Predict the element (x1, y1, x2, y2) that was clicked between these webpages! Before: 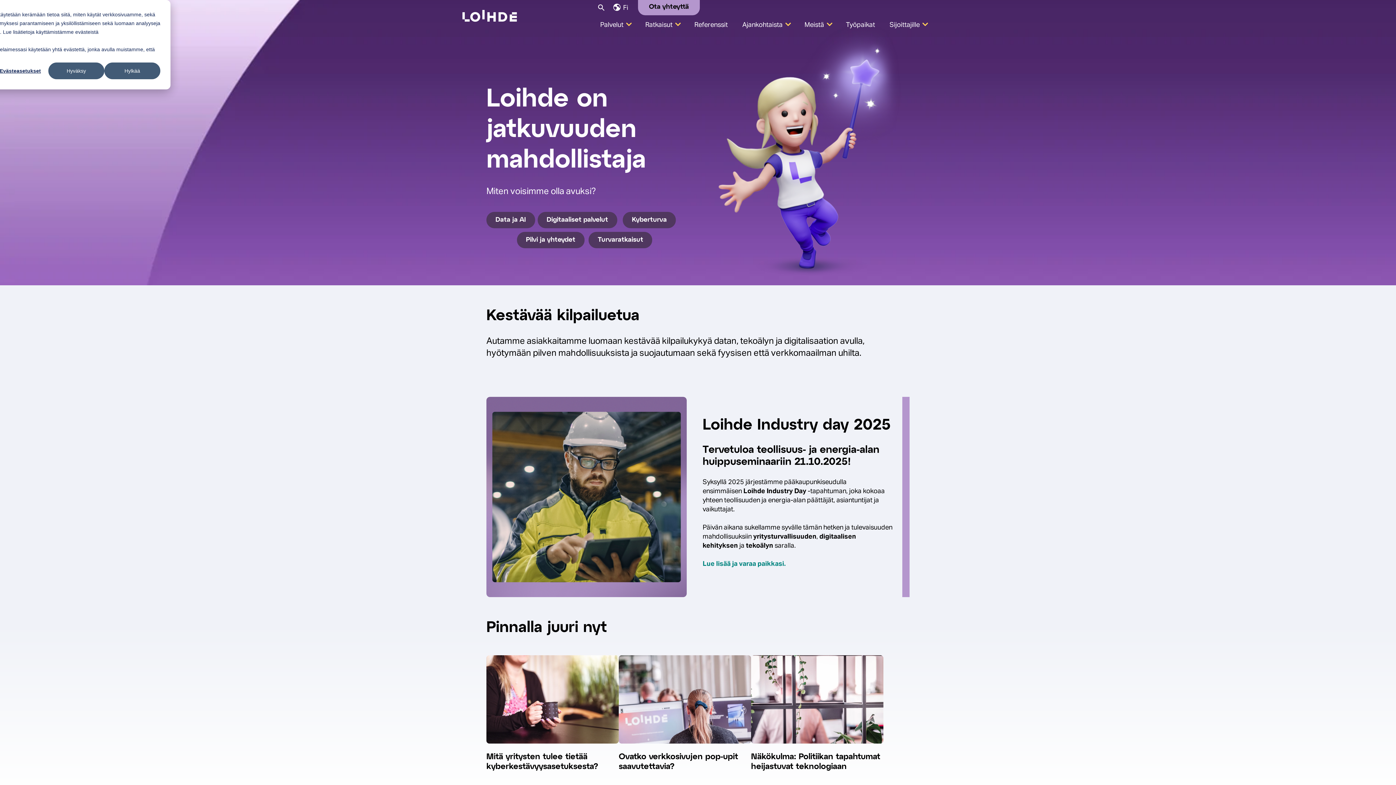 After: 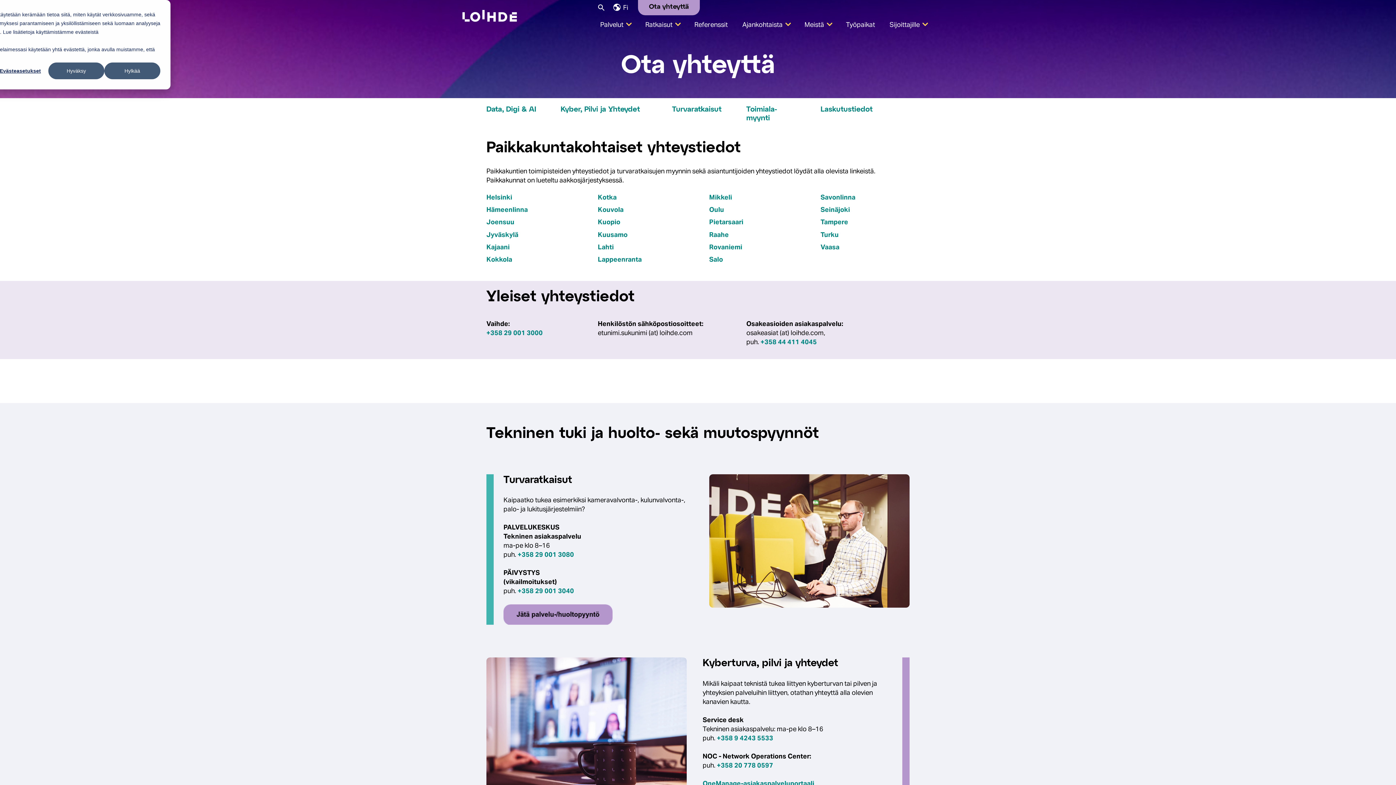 Action: label: Ota yhteyttä bbox: (638, 0, 700, 15)